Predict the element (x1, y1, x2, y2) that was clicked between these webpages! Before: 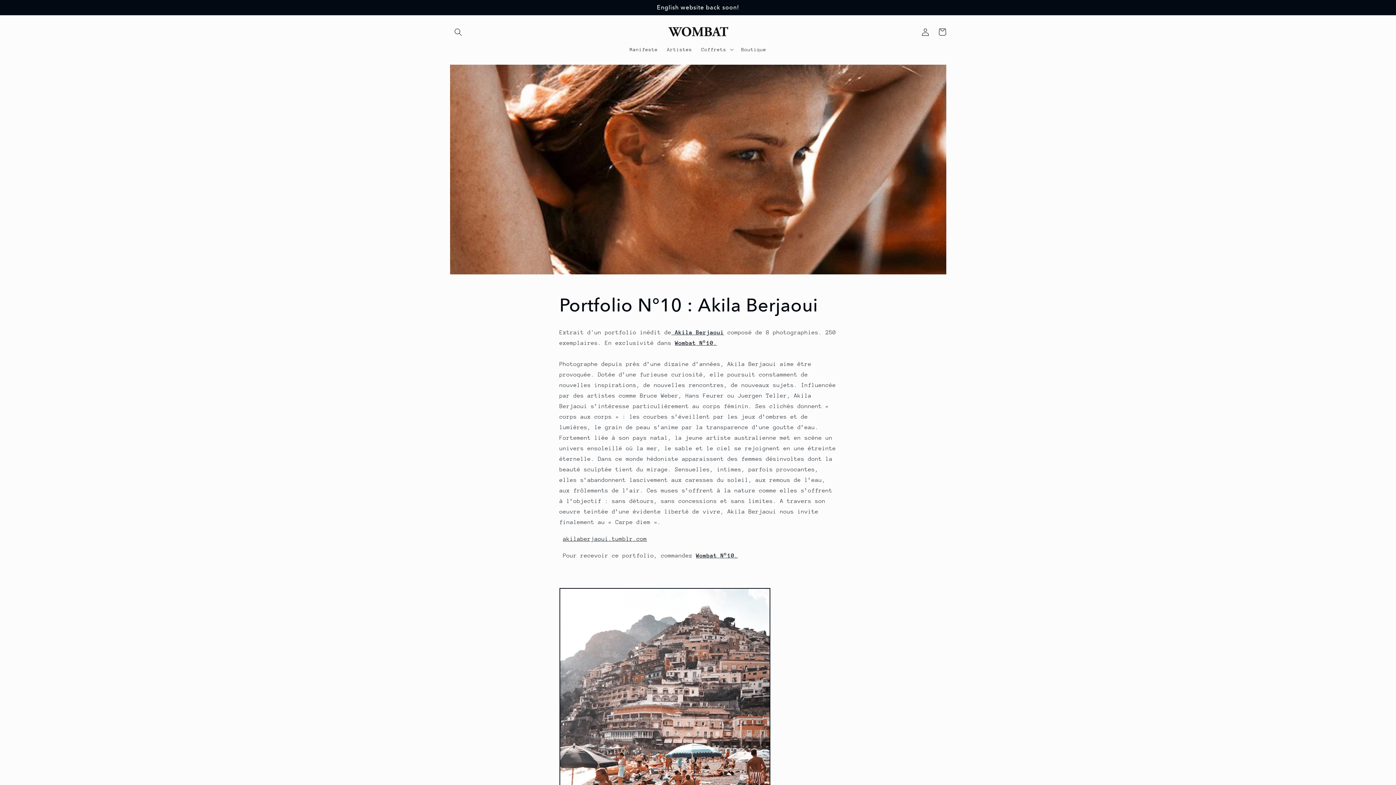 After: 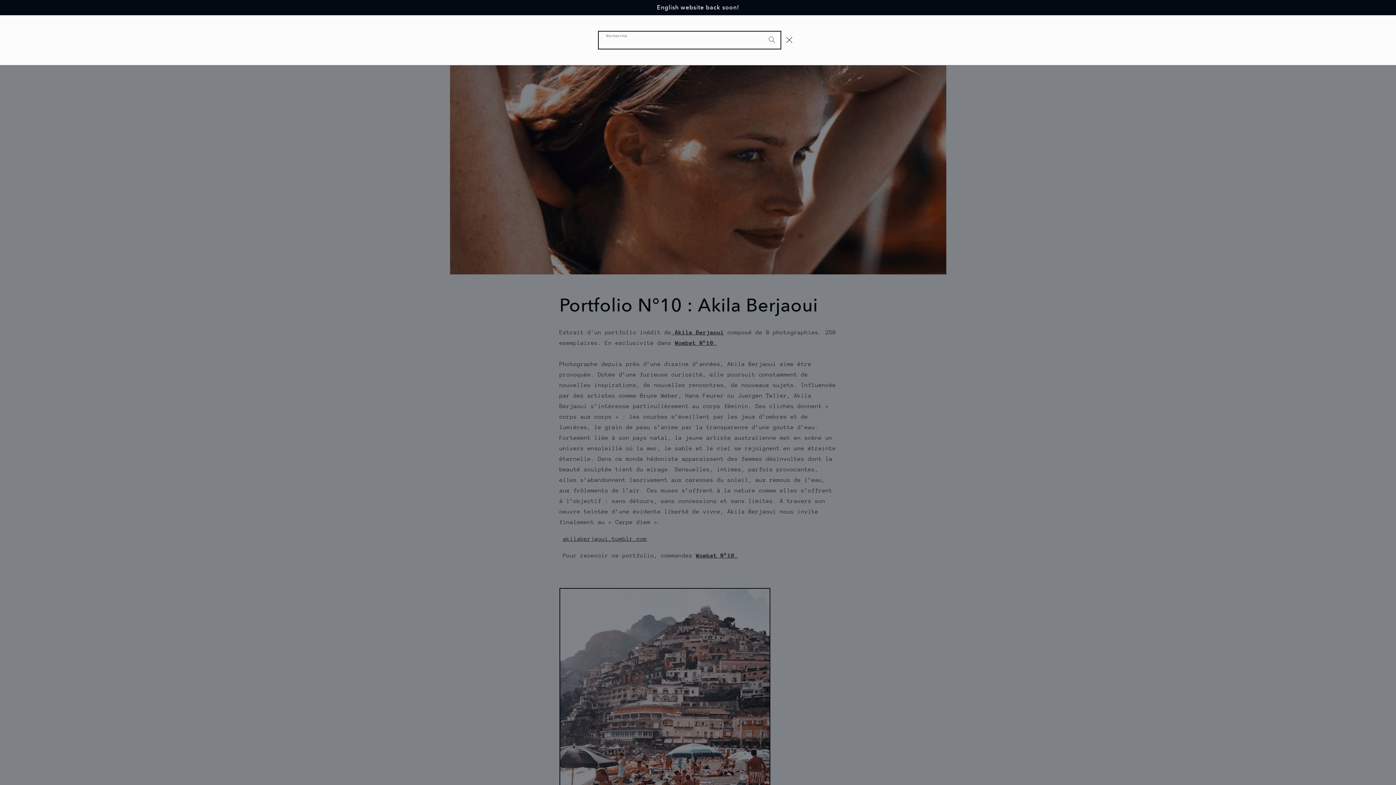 Action: bbox: (450, 23, 466, 40) label: Recherche